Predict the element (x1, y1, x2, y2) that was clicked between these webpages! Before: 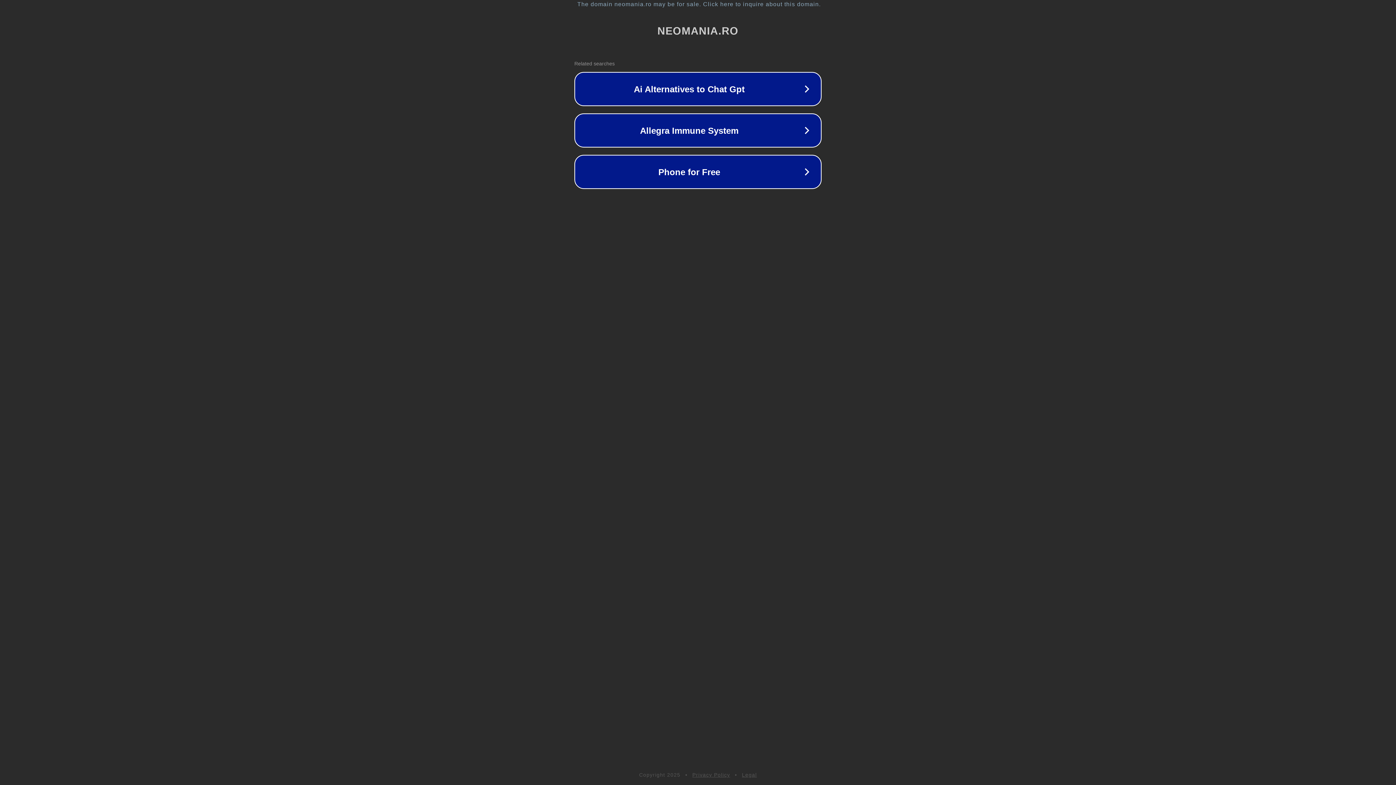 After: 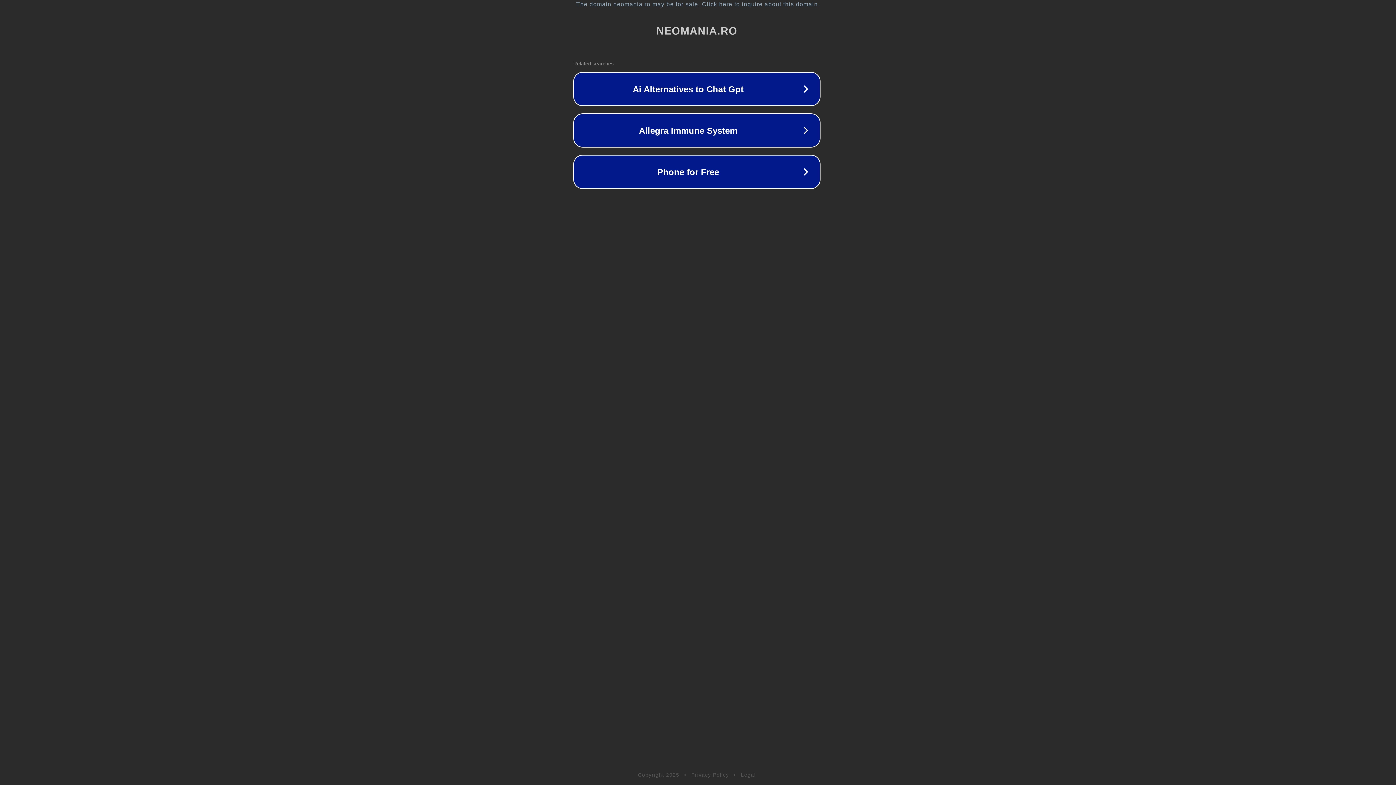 Action: label: The domain neomania.ro may be for sale. Click here to inquire about this domain. bbox: (1, 1, 1397, 7)